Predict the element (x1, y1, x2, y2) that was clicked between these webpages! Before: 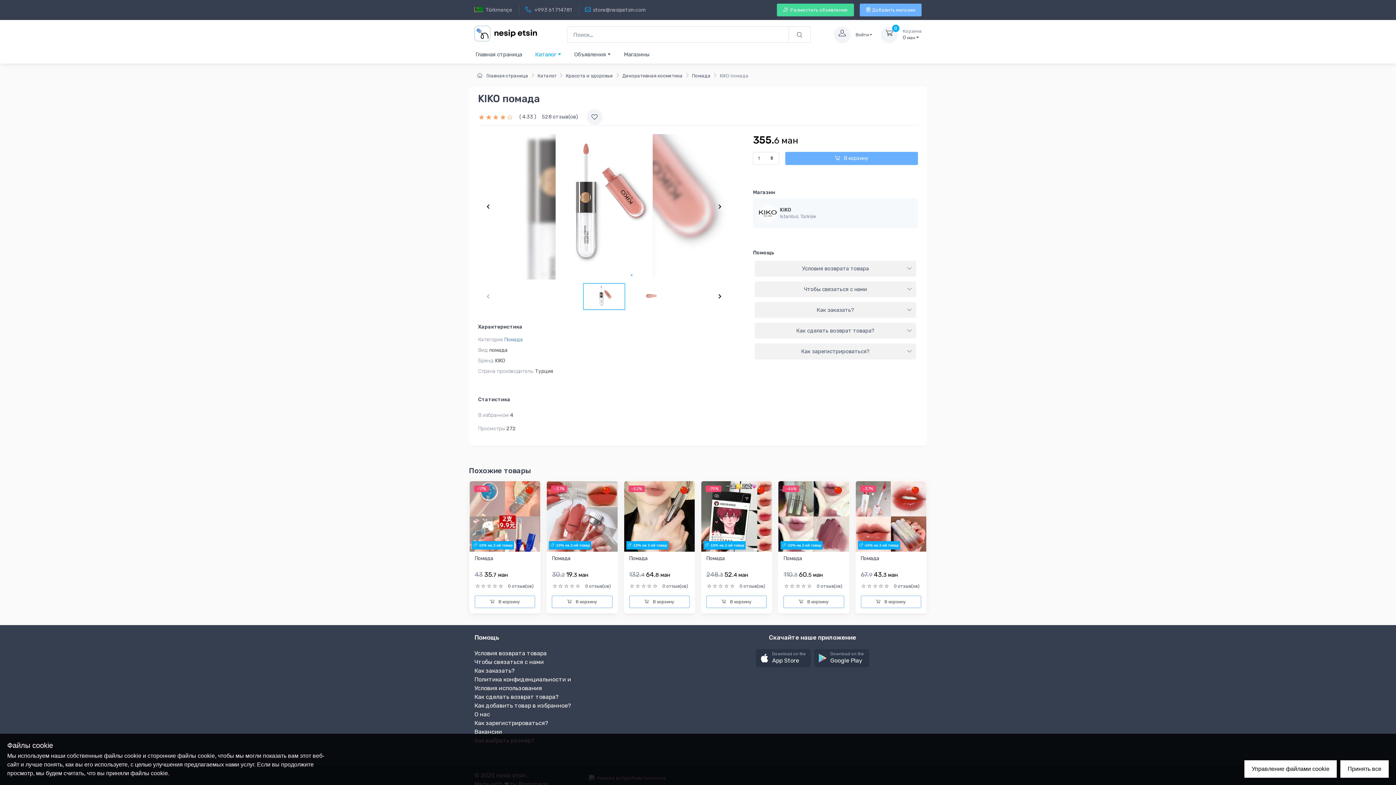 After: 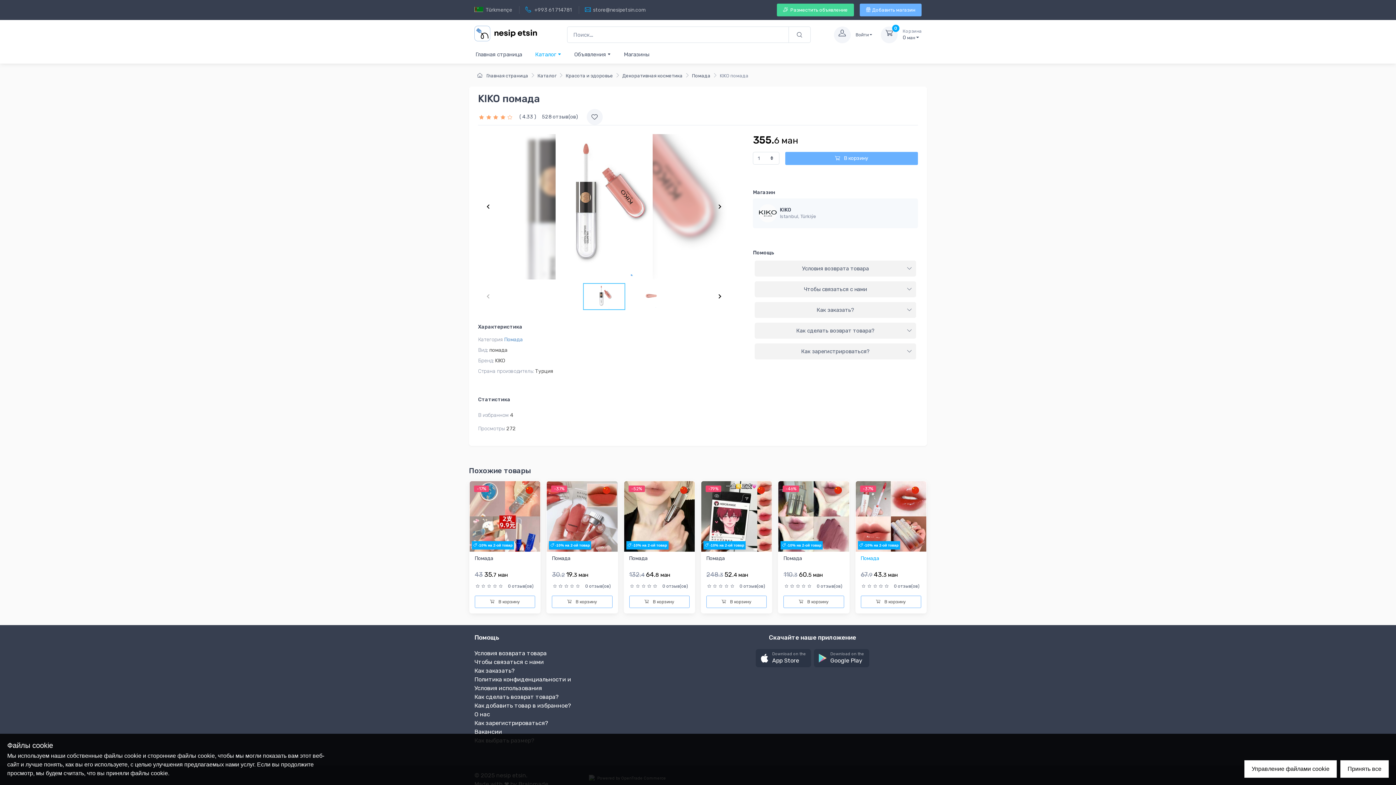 Action: bbox: (860, 555, 879, 561) label: Помада